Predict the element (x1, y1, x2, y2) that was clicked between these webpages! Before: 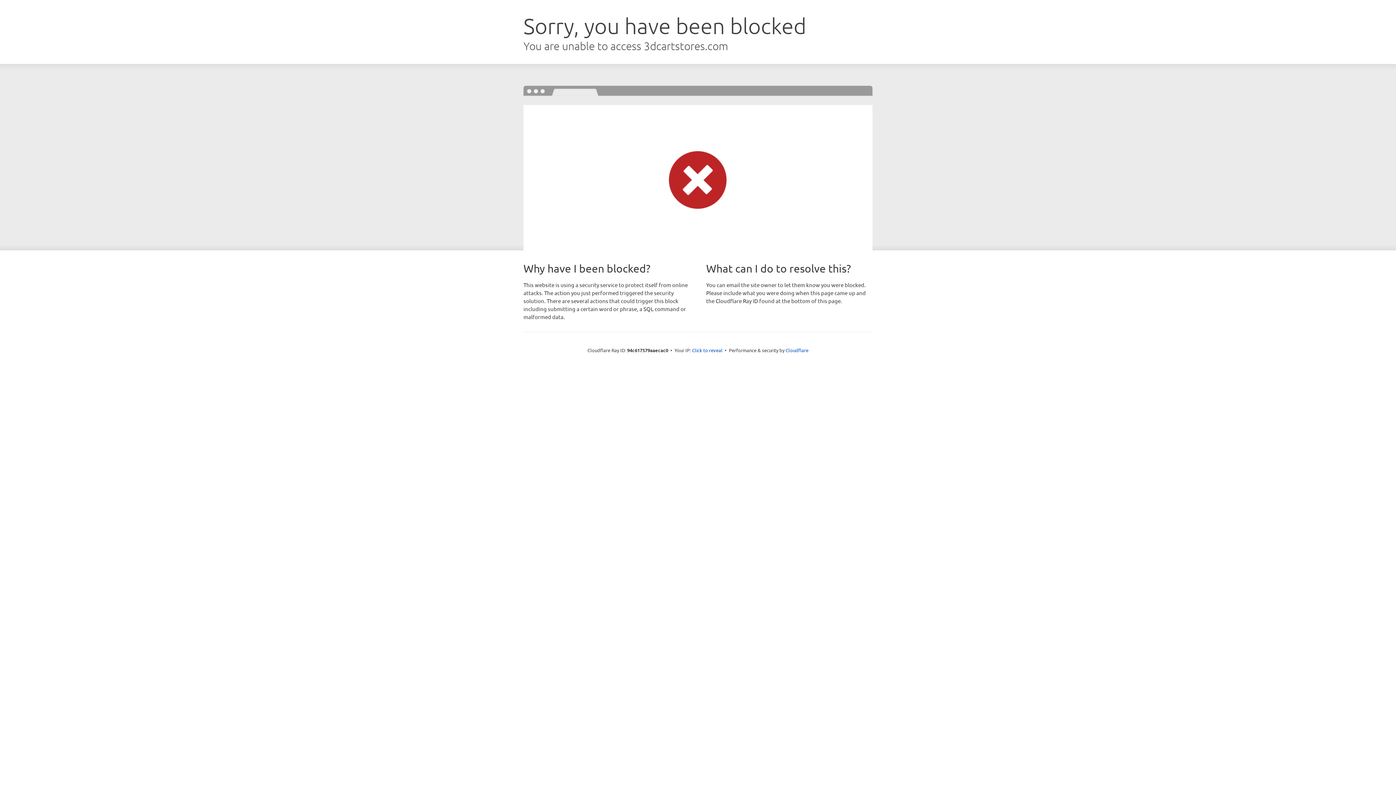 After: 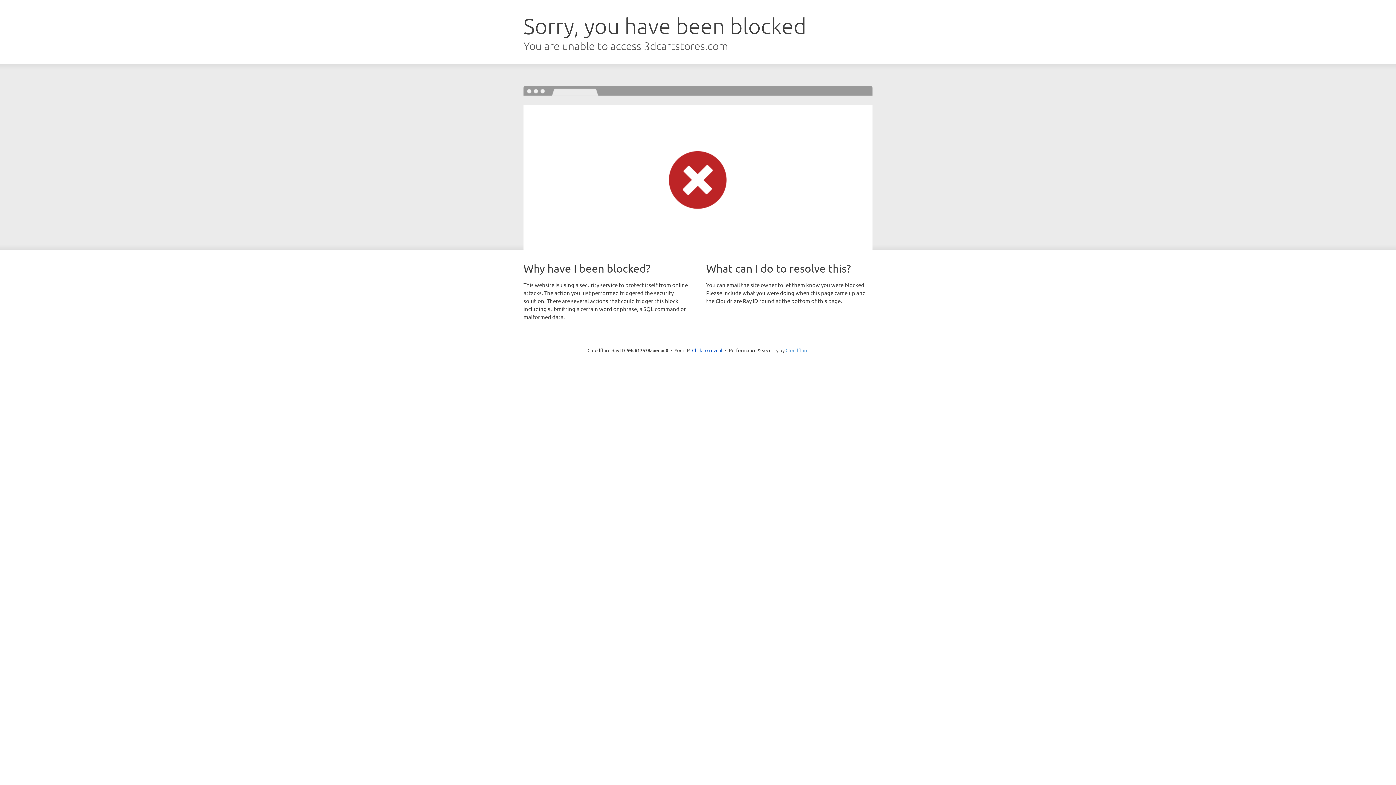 Action: bbox: (785, 347, 808, 353) label: Cloudflare